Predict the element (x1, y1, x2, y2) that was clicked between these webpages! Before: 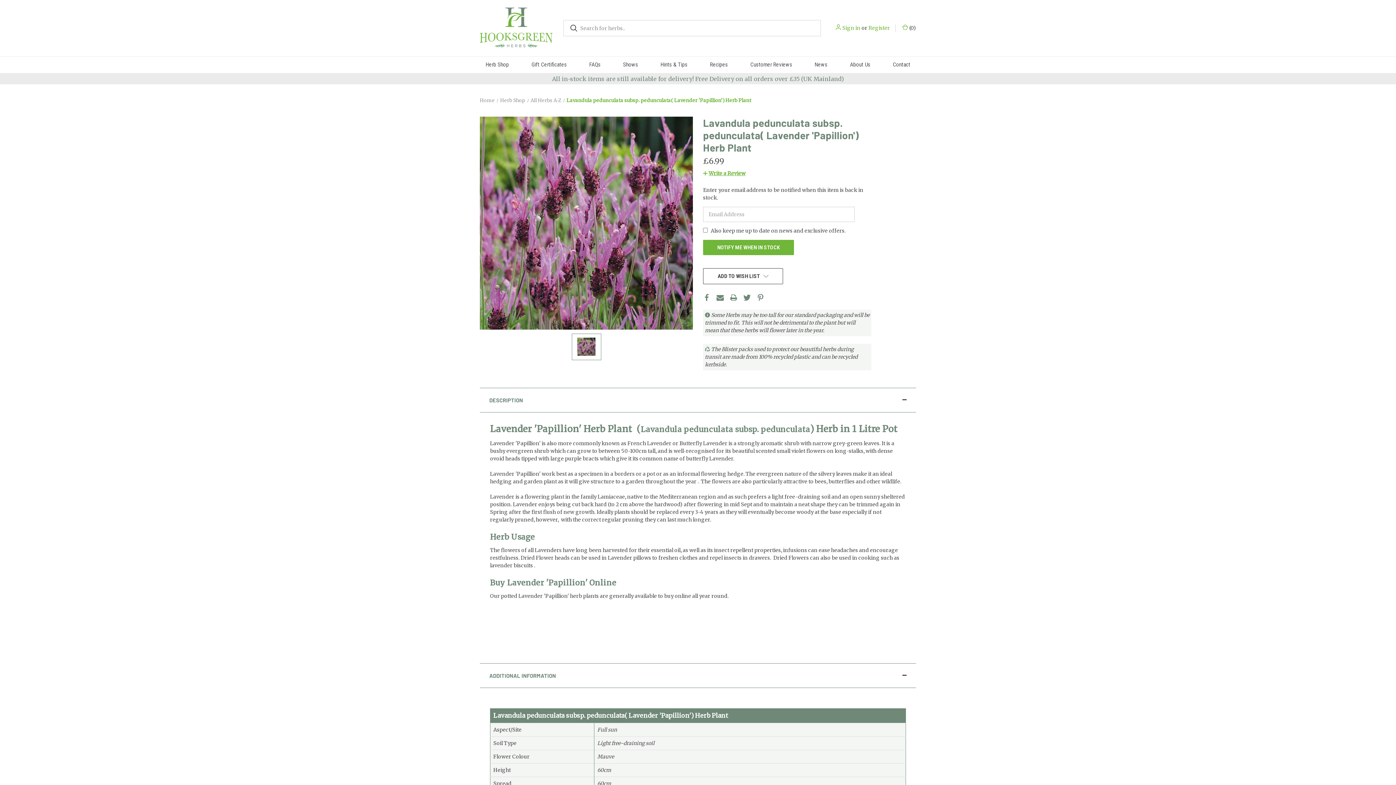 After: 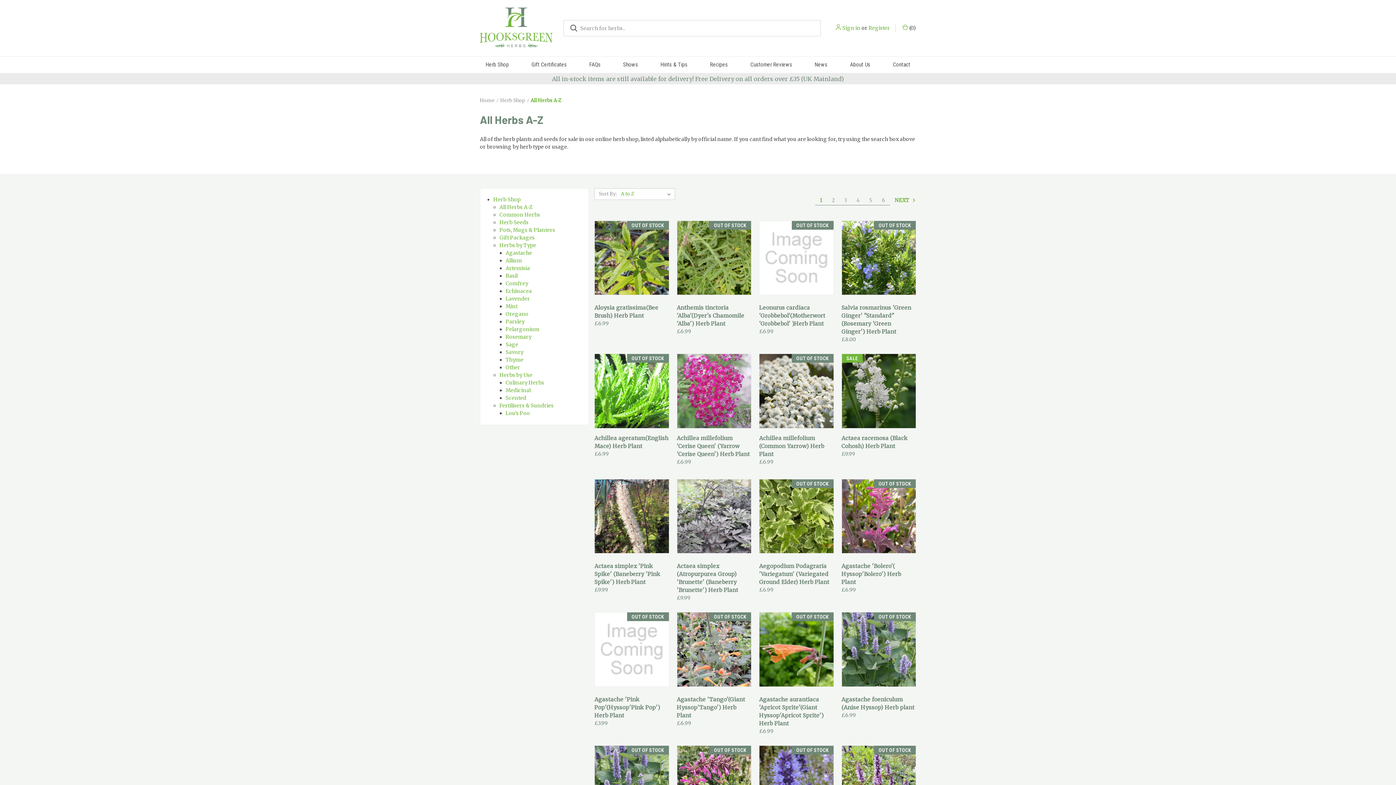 Action: bbox: (530, 97, 561, 103) label: All Herbs A-Z